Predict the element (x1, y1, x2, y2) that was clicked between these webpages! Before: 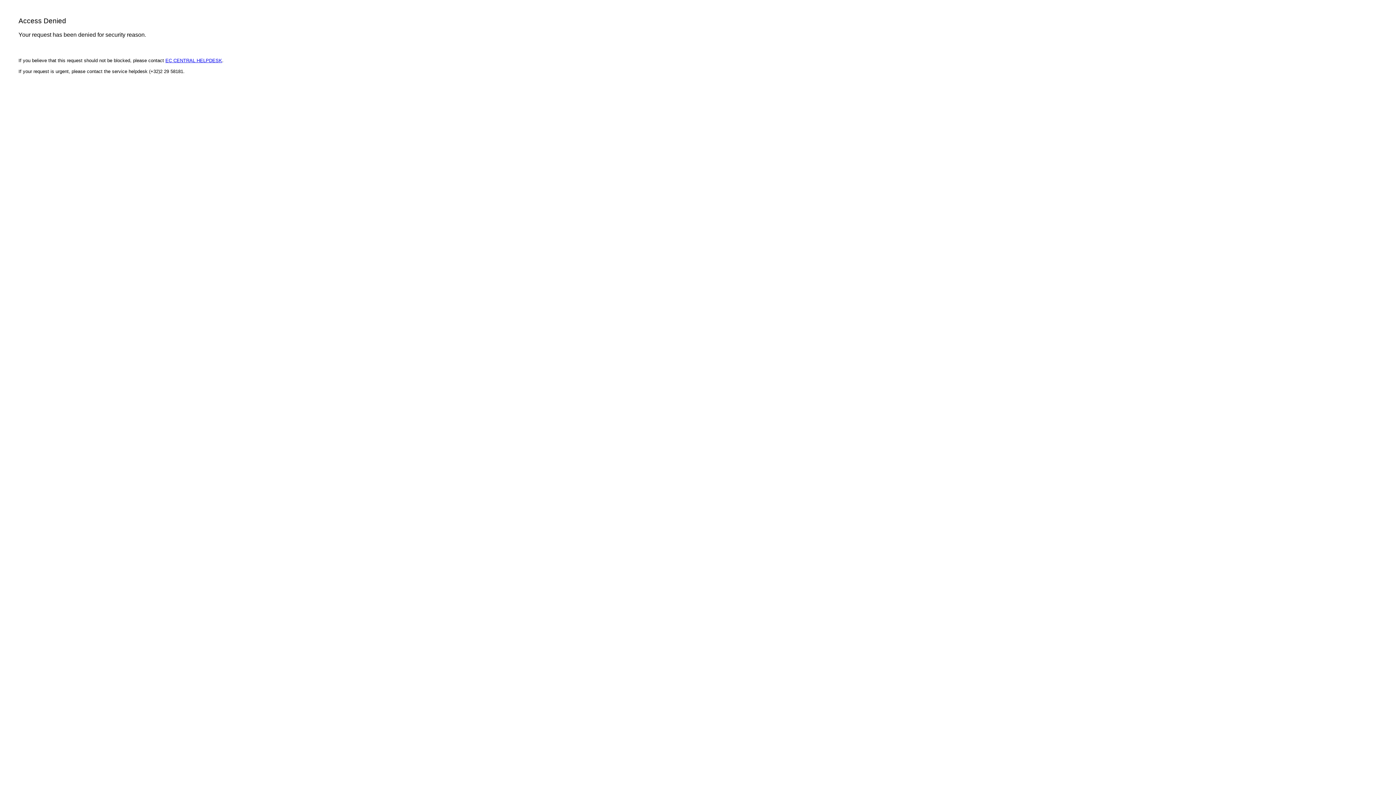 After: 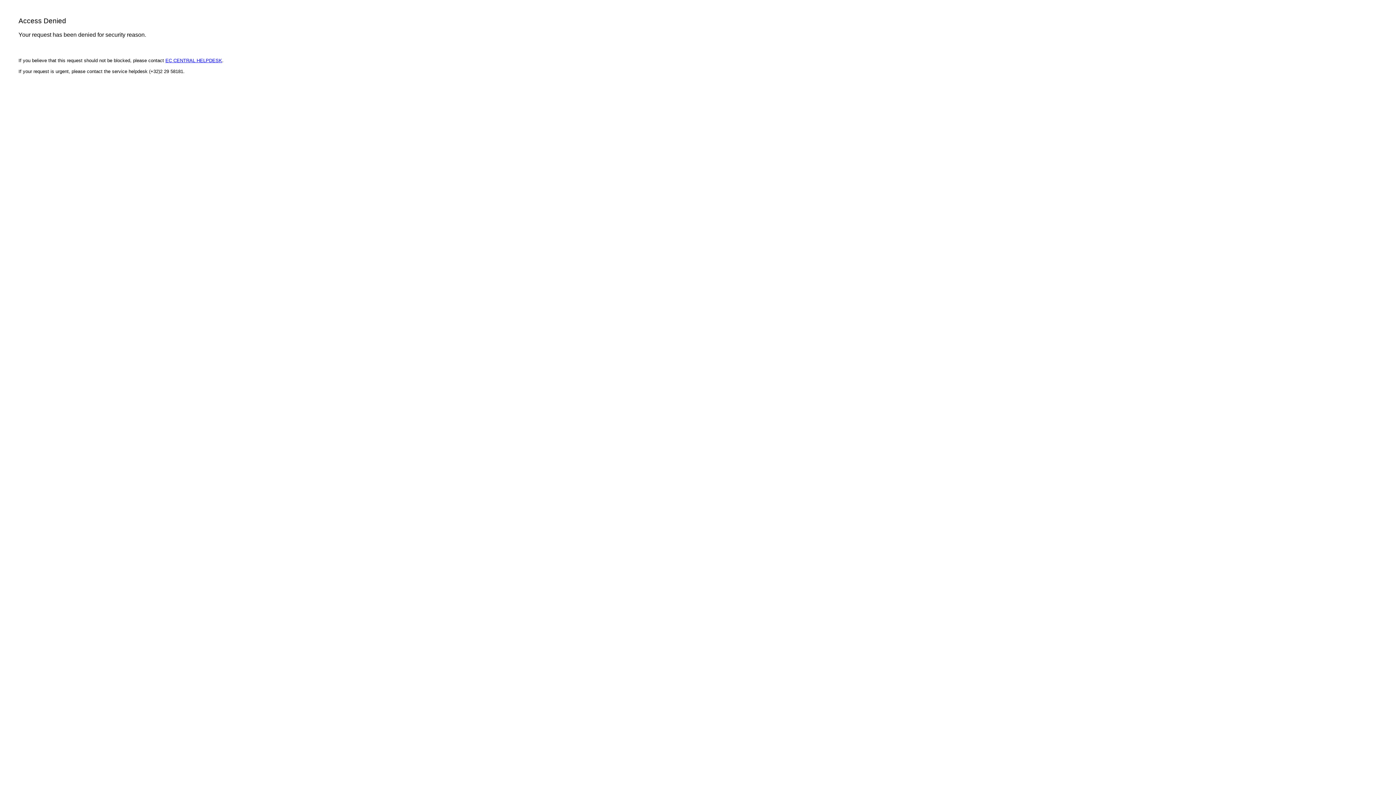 Action: bbox: (165, 57, 222, 63) label: EC CENTRAL HELPDESK